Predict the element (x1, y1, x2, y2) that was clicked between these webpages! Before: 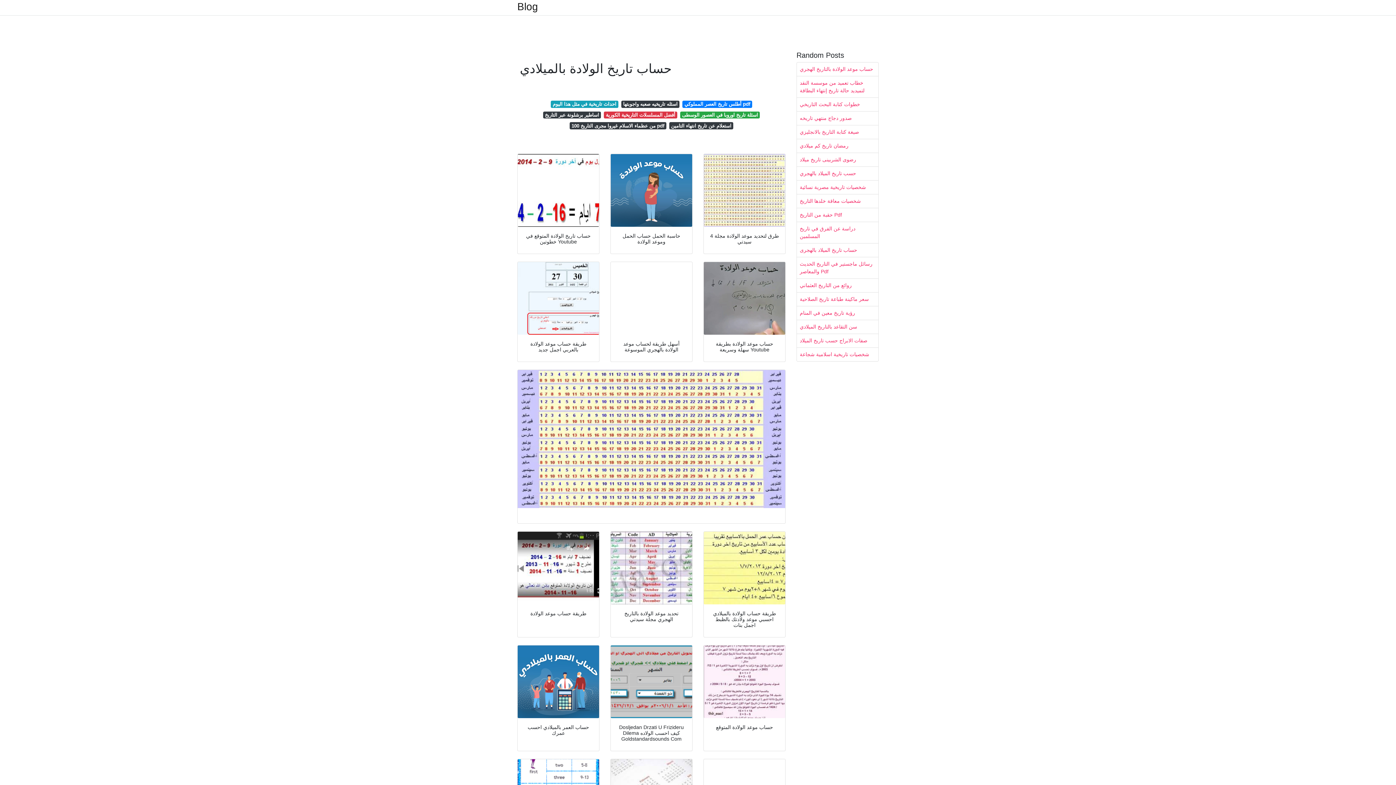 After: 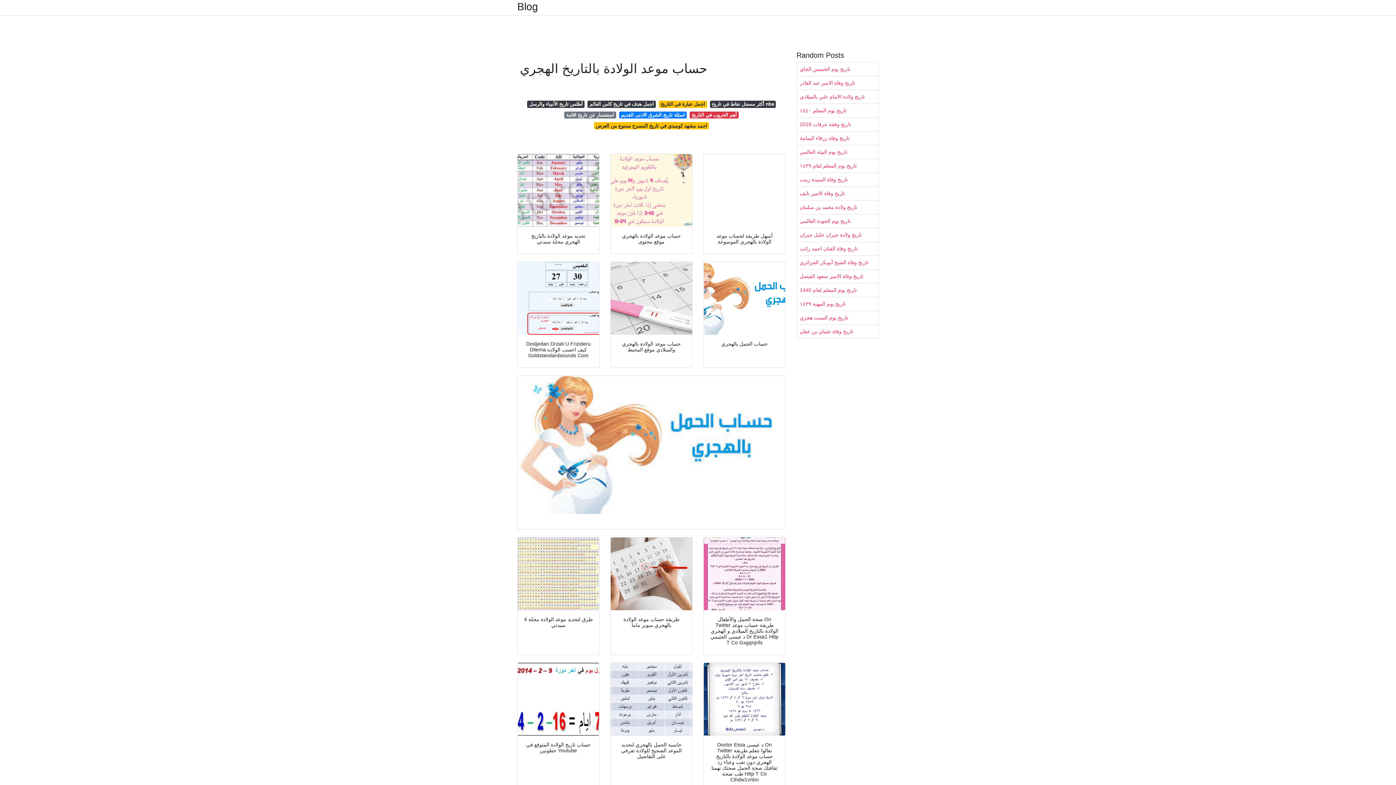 Action: bbox: (797, 62, 878, 76) label: حساب موعد الولادة بالتاريخ الهجري